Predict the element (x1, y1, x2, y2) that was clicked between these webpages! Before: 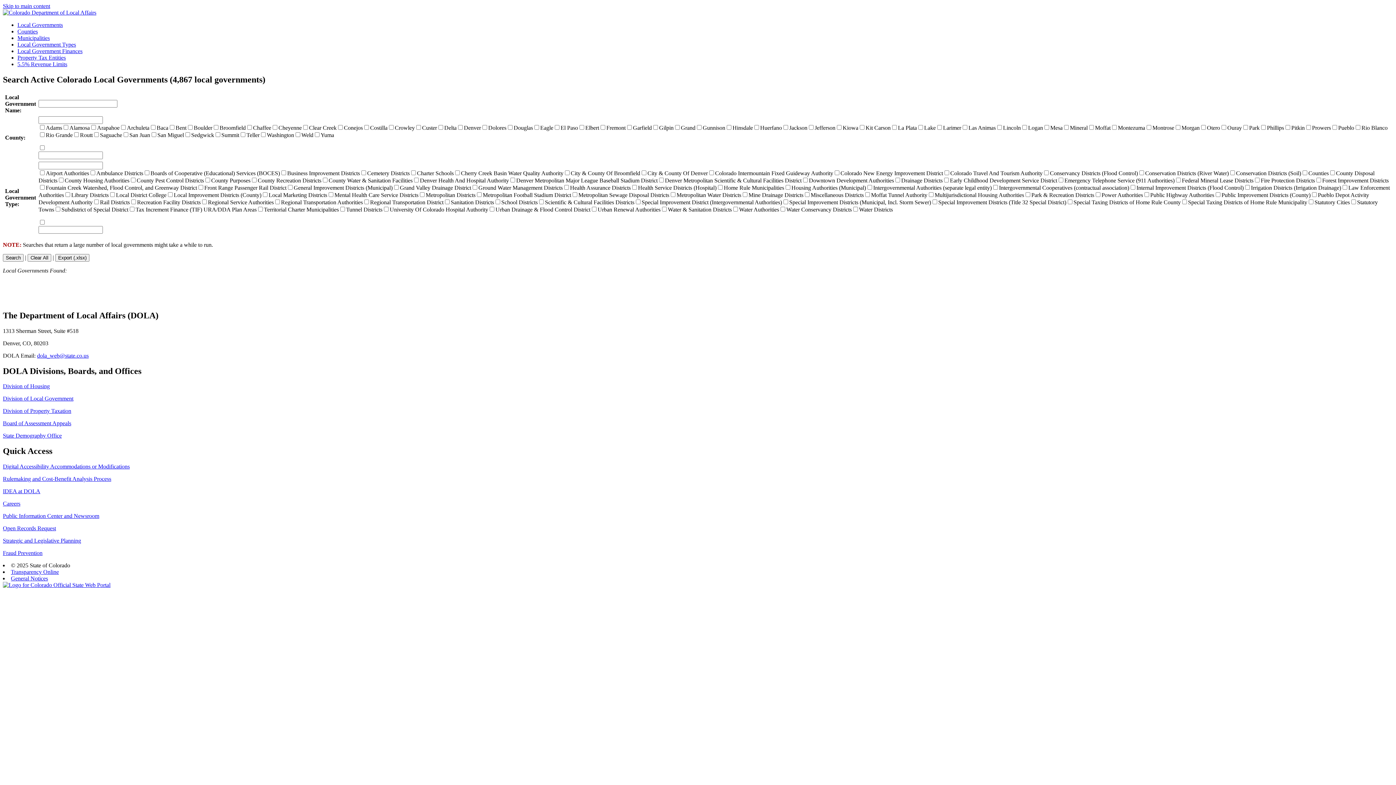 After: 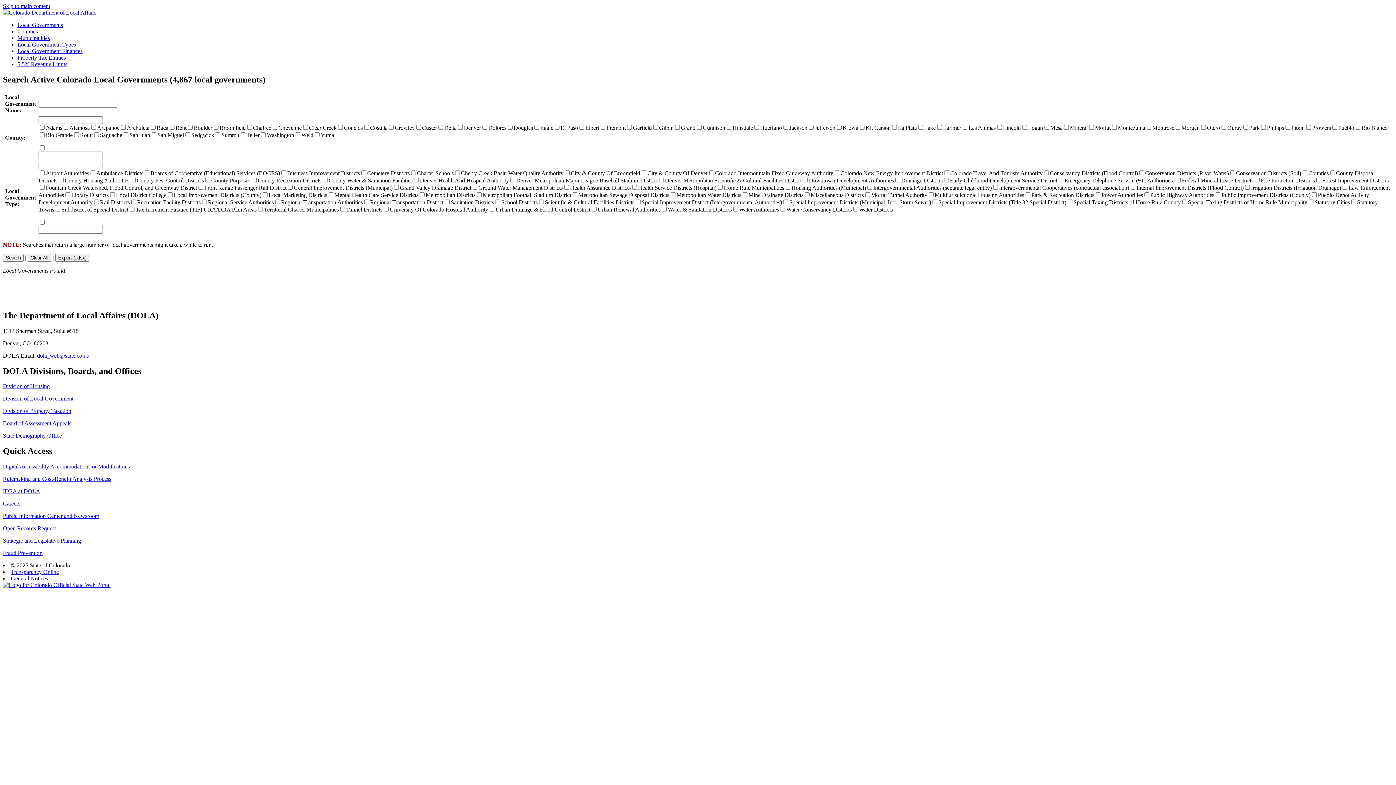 Action: bbox: (2, 2, 50, 9) label: Skip to main content